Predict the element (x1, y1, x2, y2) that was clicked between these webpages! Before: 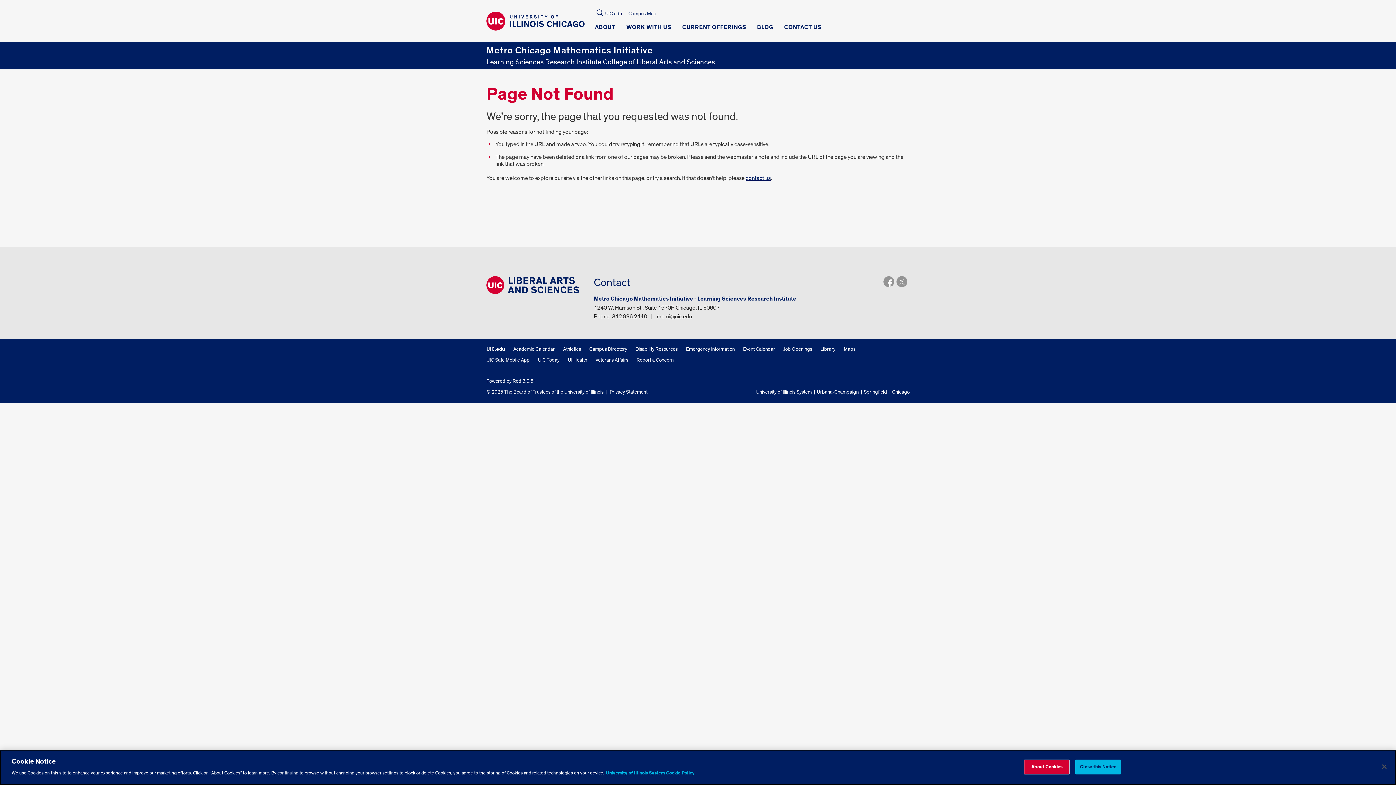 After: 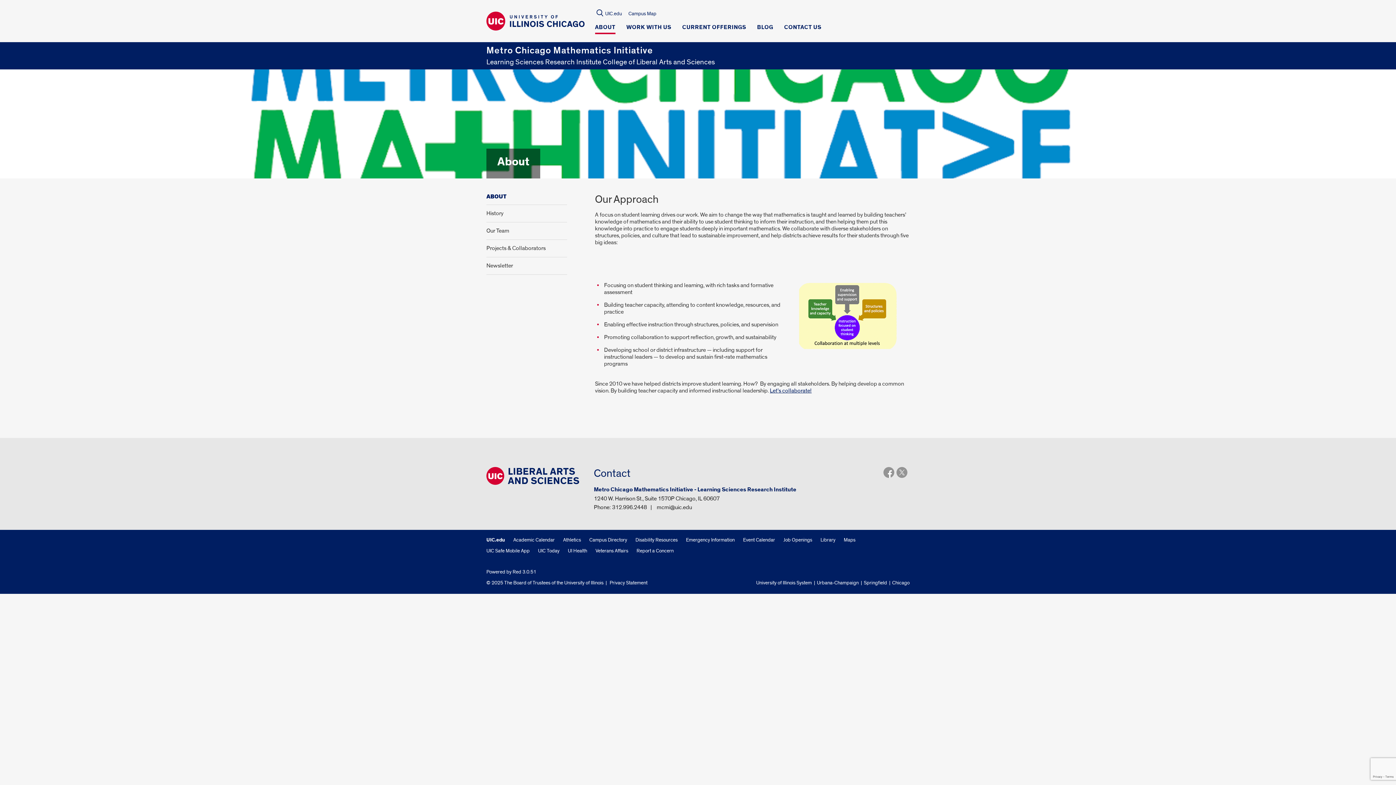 Action: bbox: (595, 24, 615, 34) label: ABOUT